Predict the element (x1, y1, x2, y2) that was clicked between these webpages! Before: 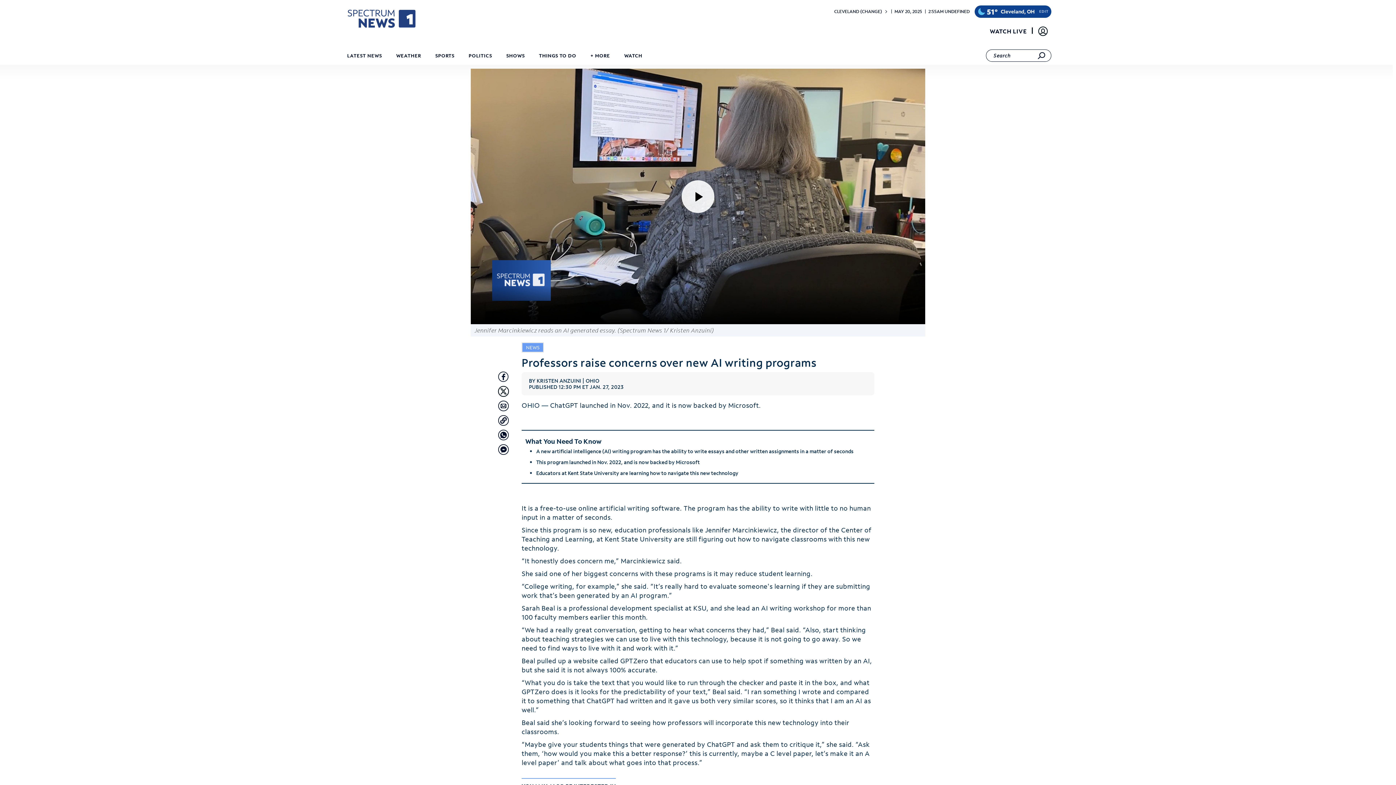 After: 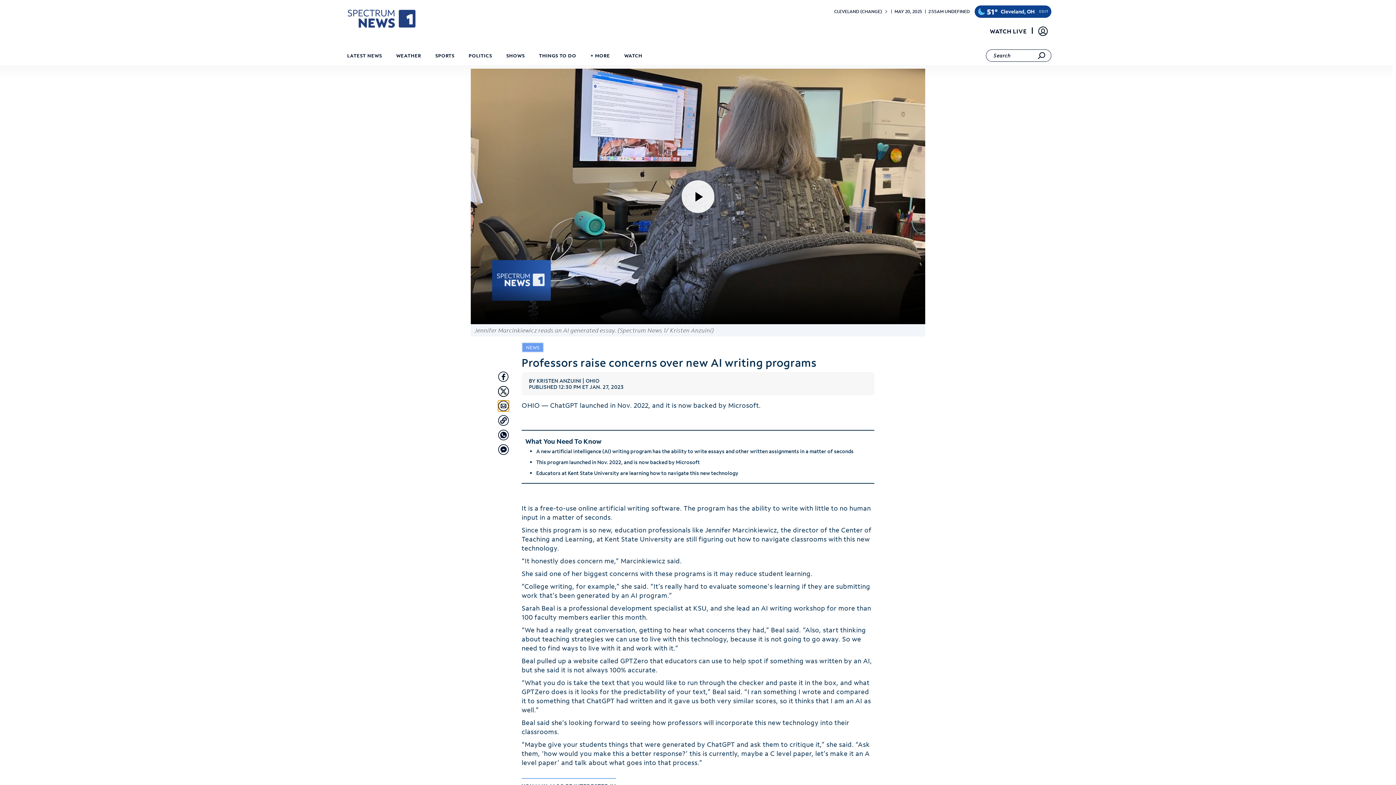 Action: bbox: (498, 400, 509, 411) label: Share with Email